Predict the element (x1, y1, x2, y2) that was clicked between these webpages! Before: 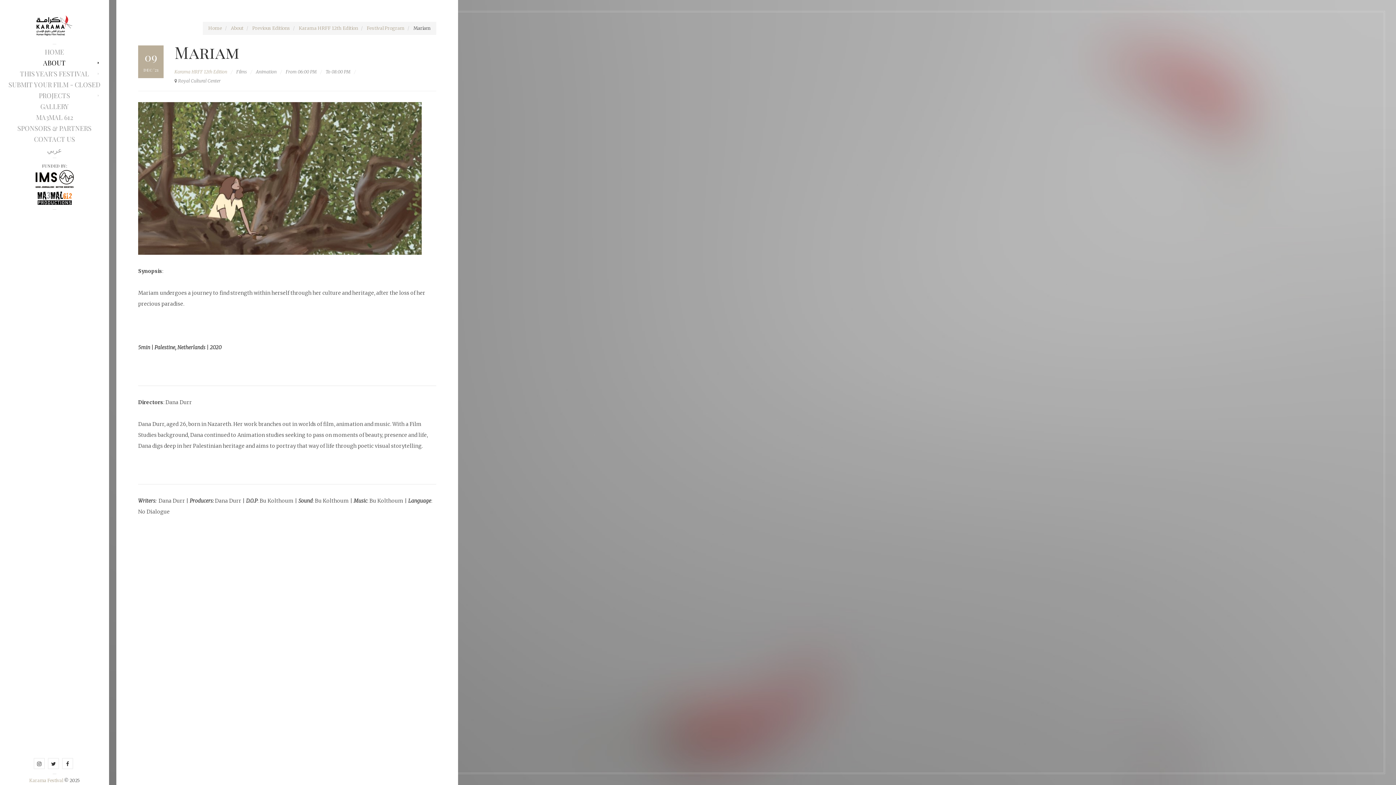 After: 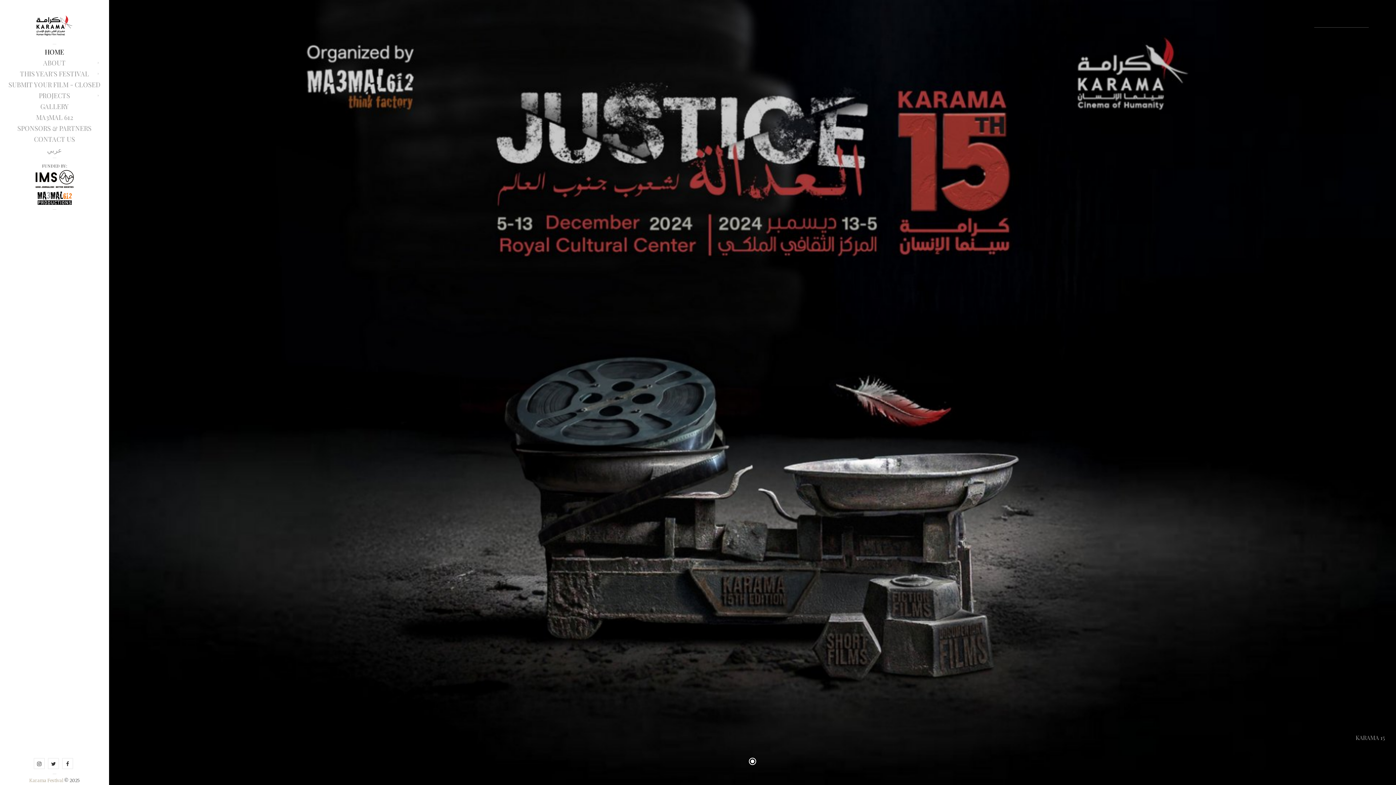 Action: bbox: (0, 14, 109, 36)